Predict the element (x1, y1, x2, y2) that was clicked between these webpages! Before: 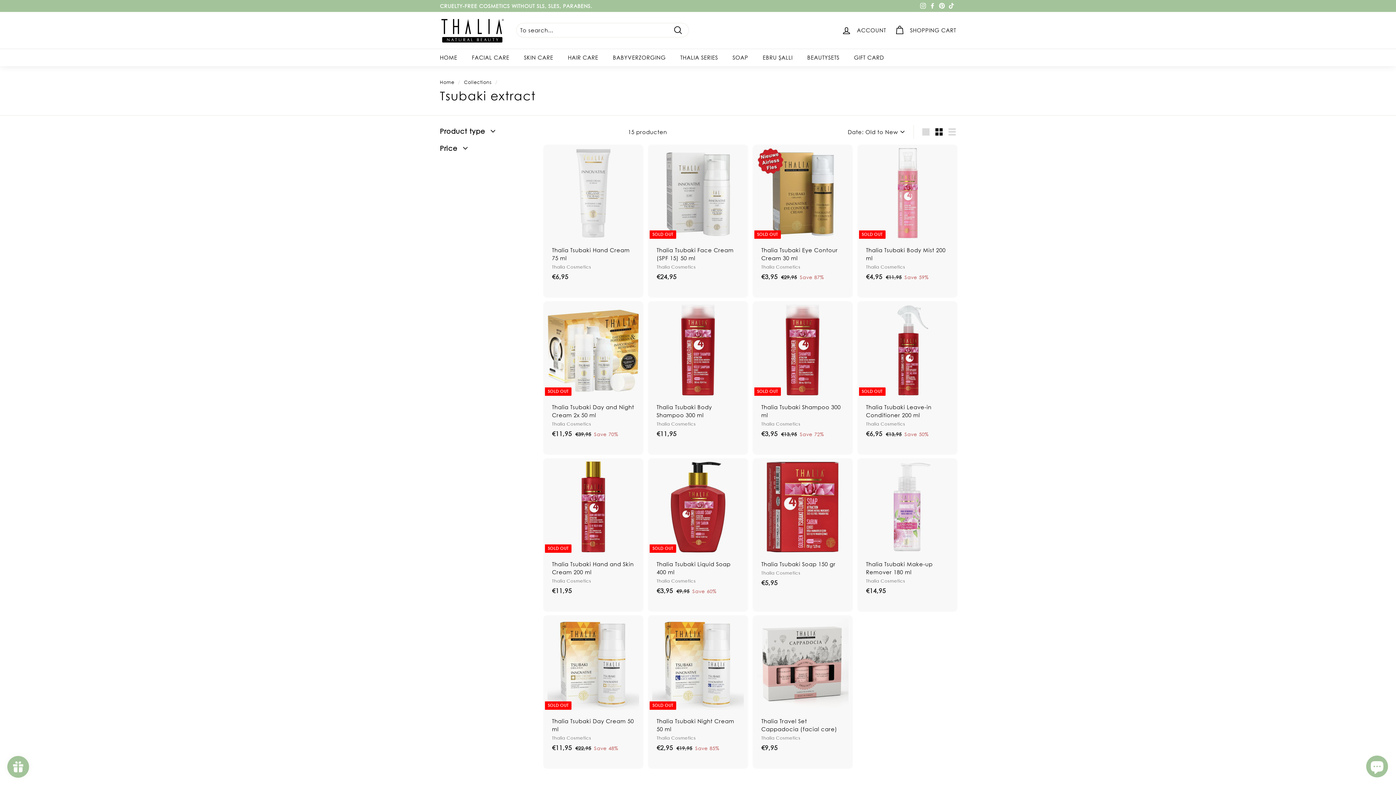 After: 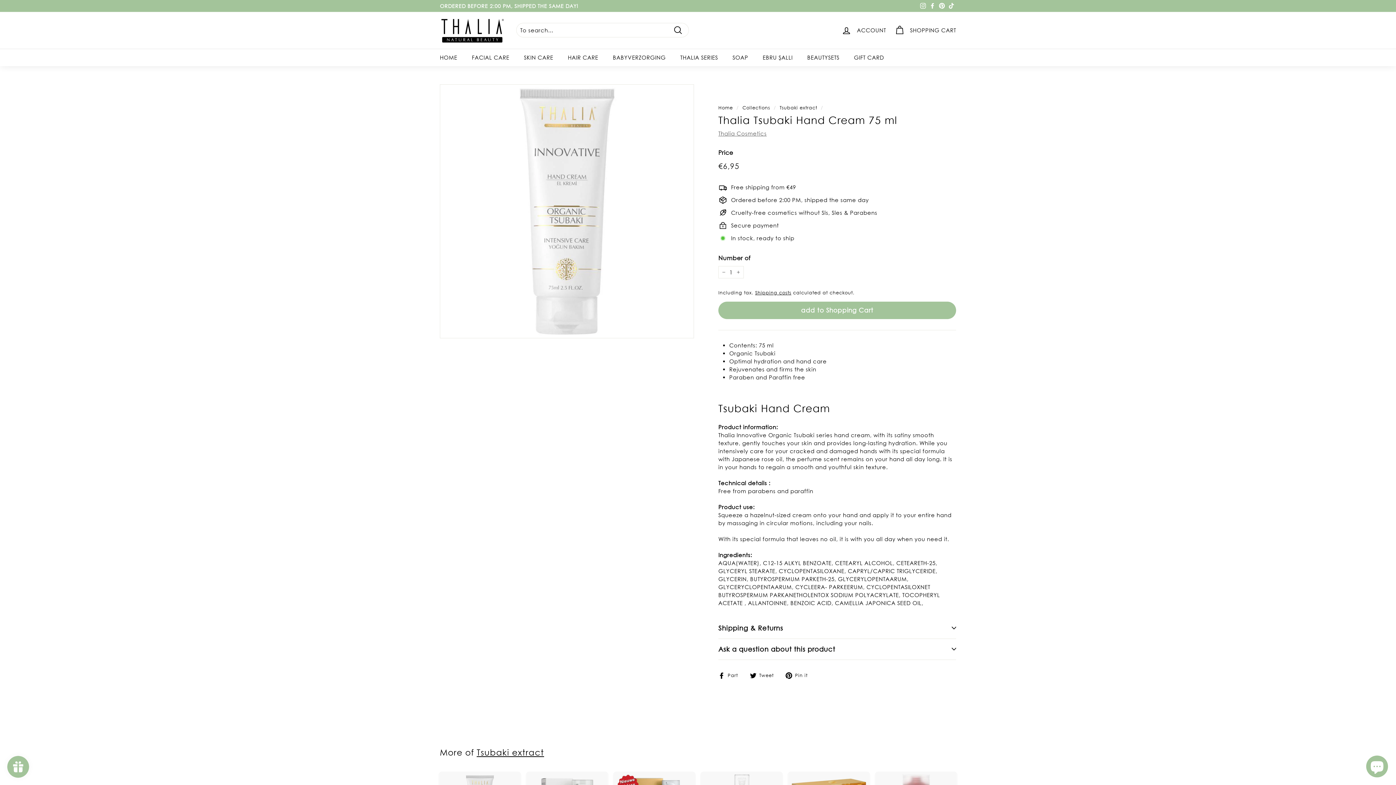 Action: bbox: (544, 144, 642, 297) label: Thalia Tsubaki Hand Cream 75 ml
Thalia Cosmetics
€6,95
€6,95